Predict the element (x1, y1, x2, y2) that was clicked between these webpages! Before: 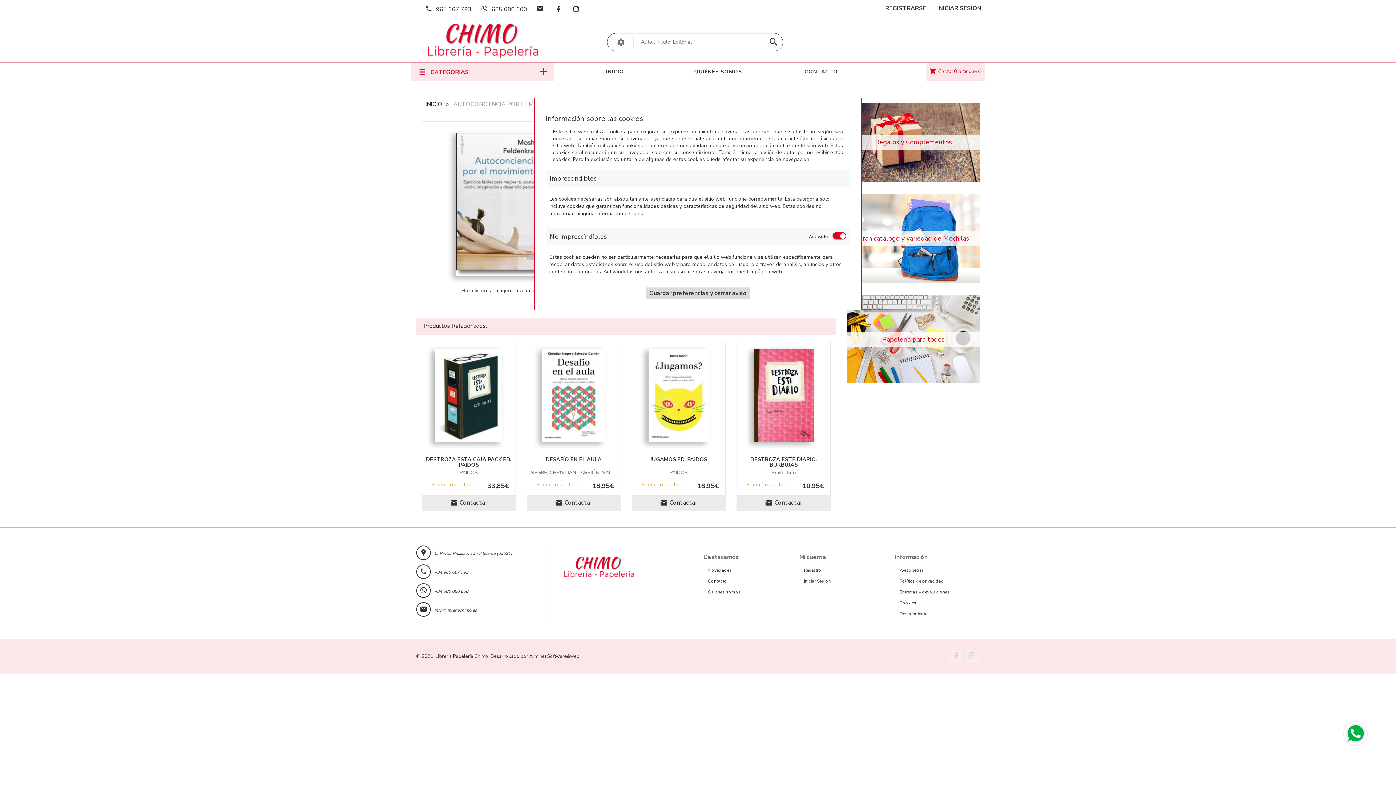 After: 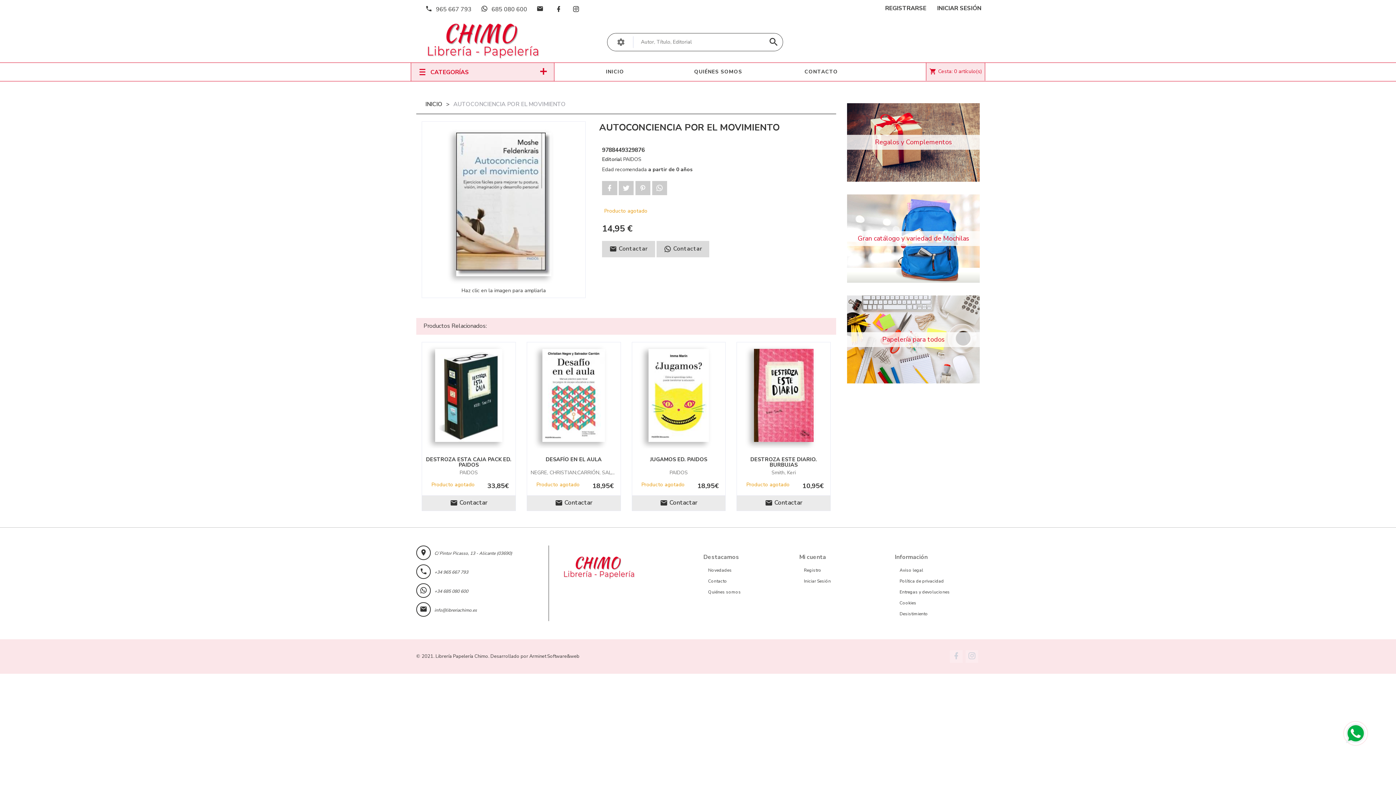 Action: bbox: (645, 287, 750, 299) label: Guardar preferencias y cerrar aviso